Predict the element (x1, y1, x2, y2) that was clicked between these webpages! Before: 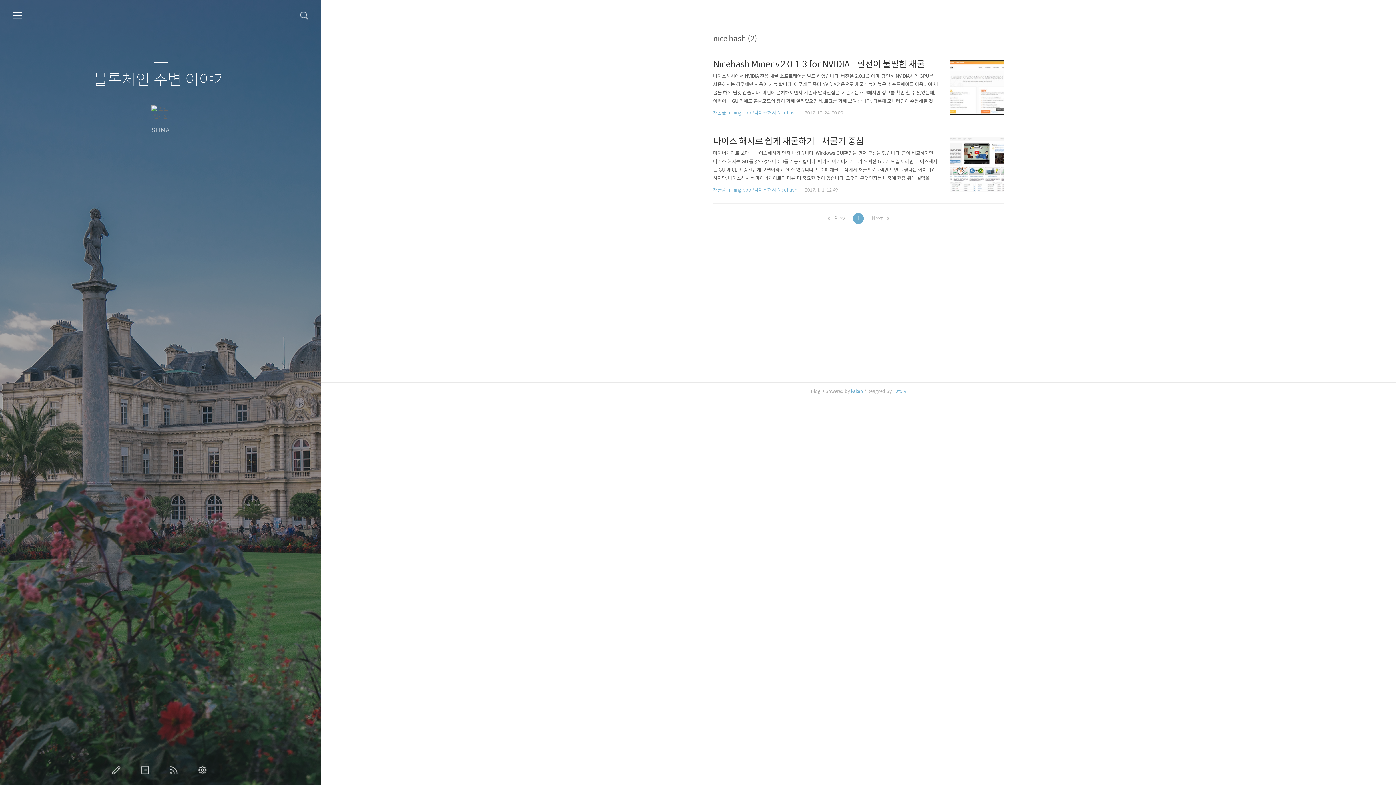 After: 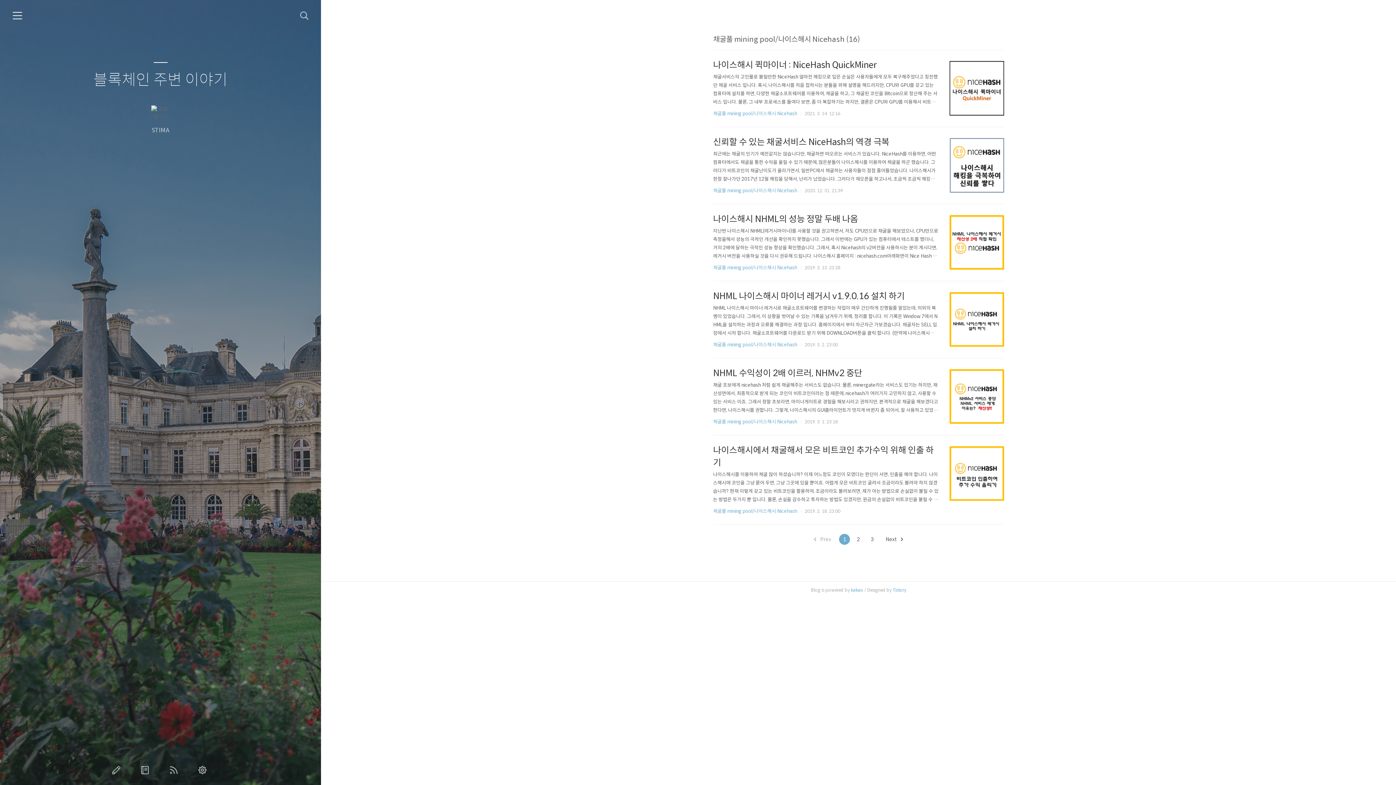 Action: label: 채굴풀 mining pool/나이스해시 Nicehash bbox: (713, 186, 797, 193)